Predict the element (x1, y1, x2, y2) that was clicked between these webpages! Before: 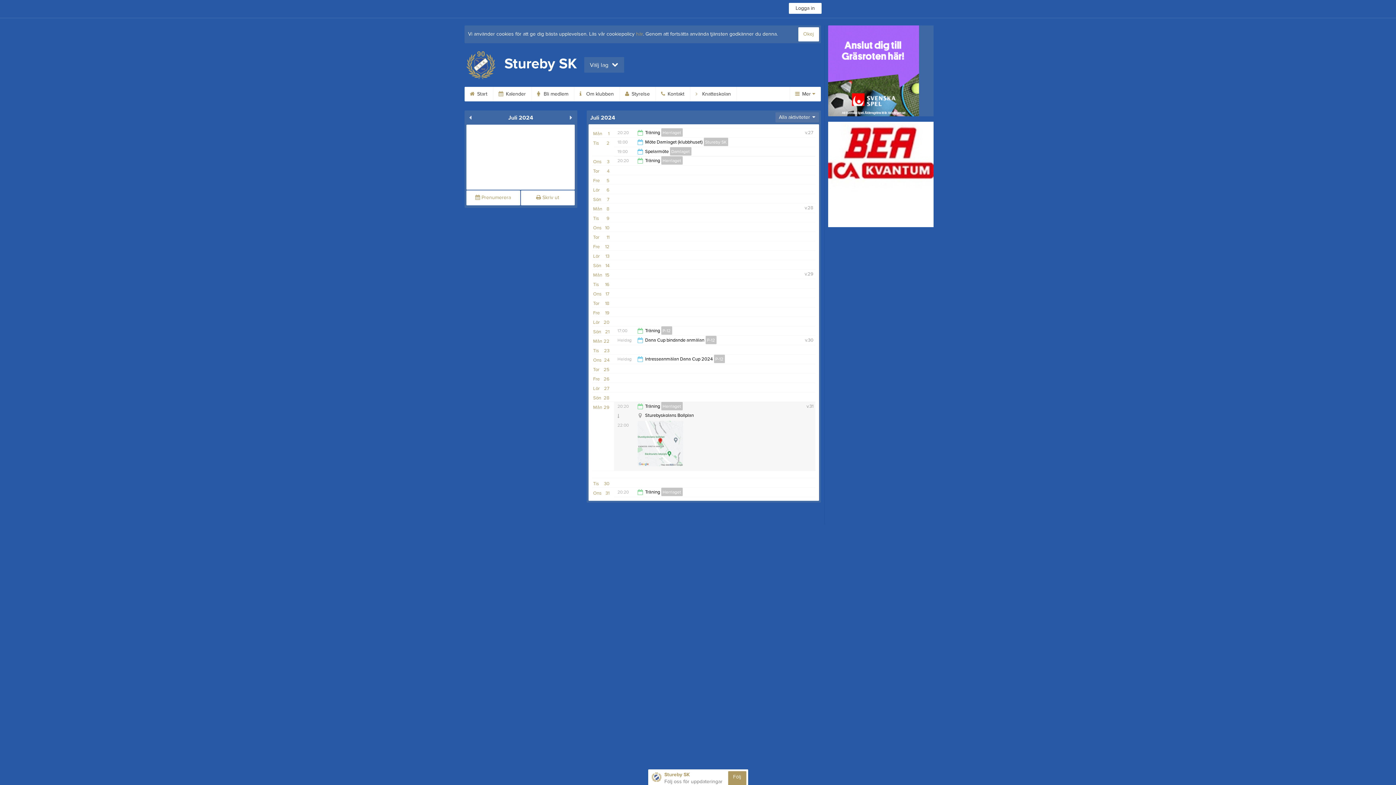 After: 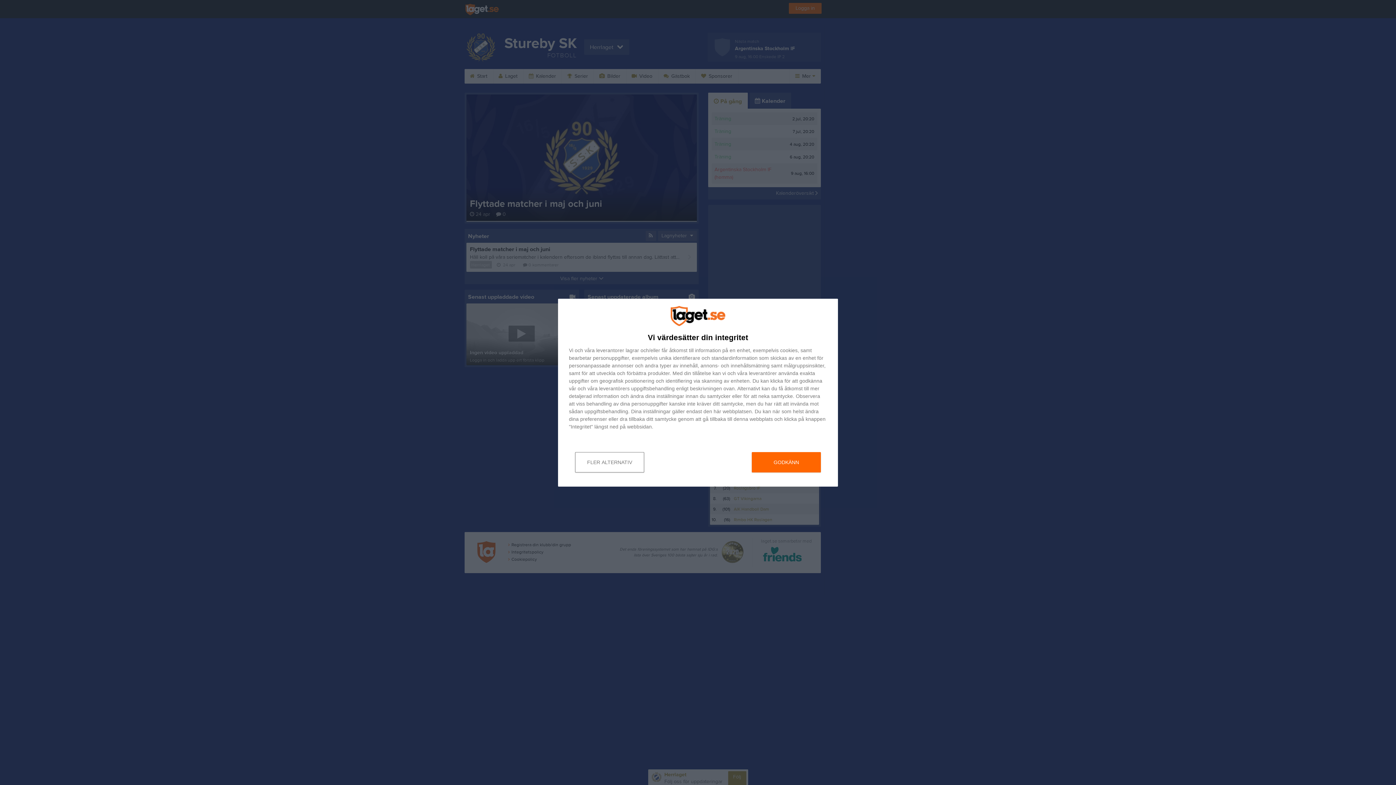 Action: bbox: (661, 402, 682, 410) label: Herrlaget